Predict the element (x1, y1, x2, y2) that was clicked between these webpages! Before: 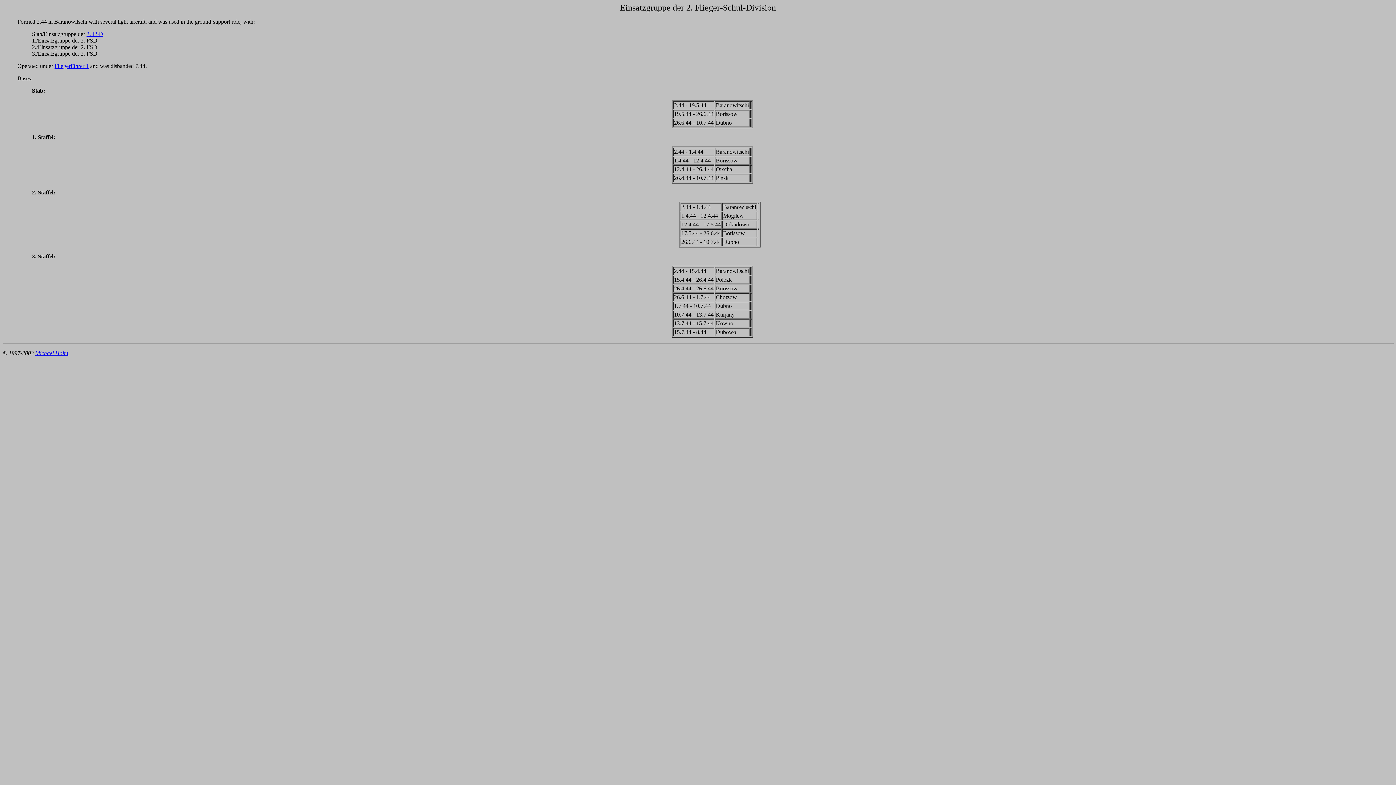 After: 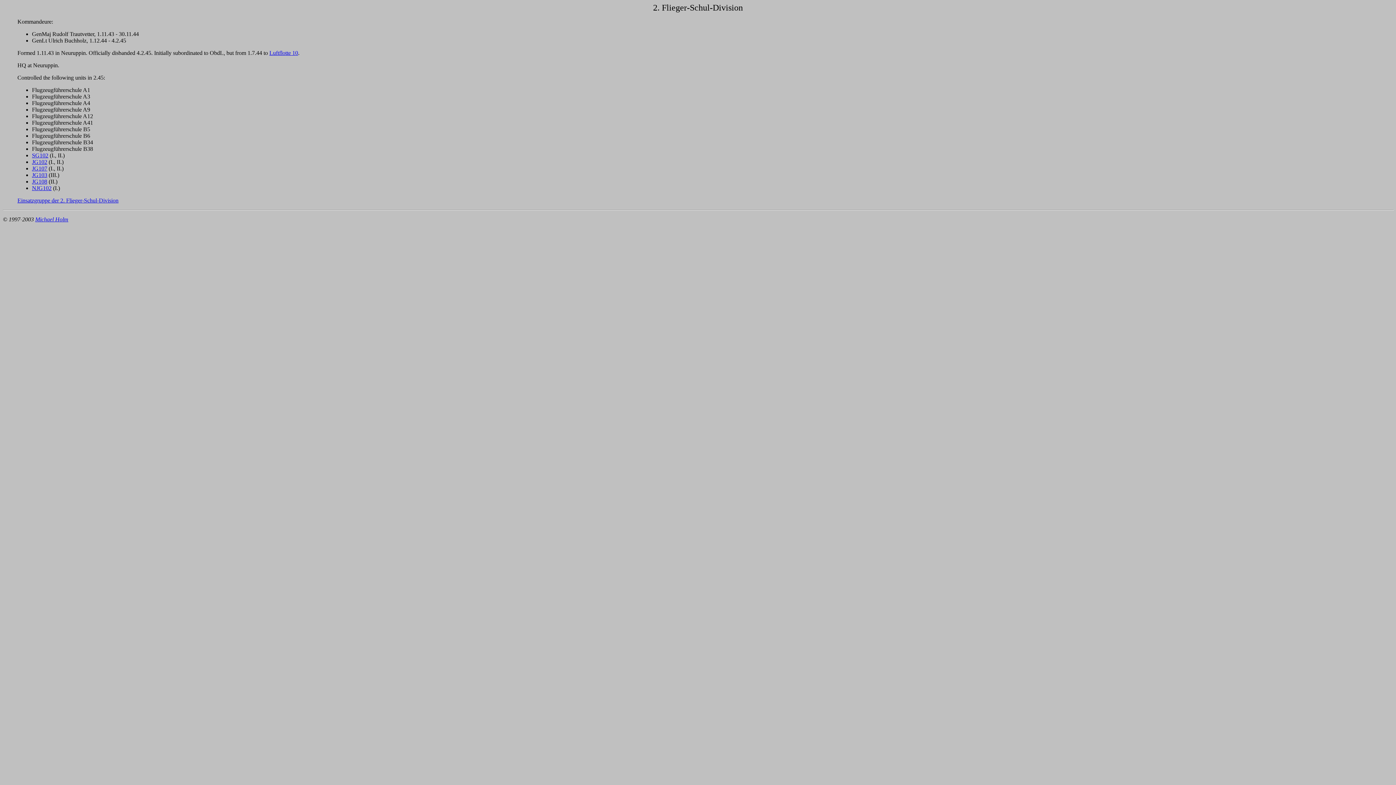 Action: label: 2. FSD bbox: (86, 30, 103, 37)